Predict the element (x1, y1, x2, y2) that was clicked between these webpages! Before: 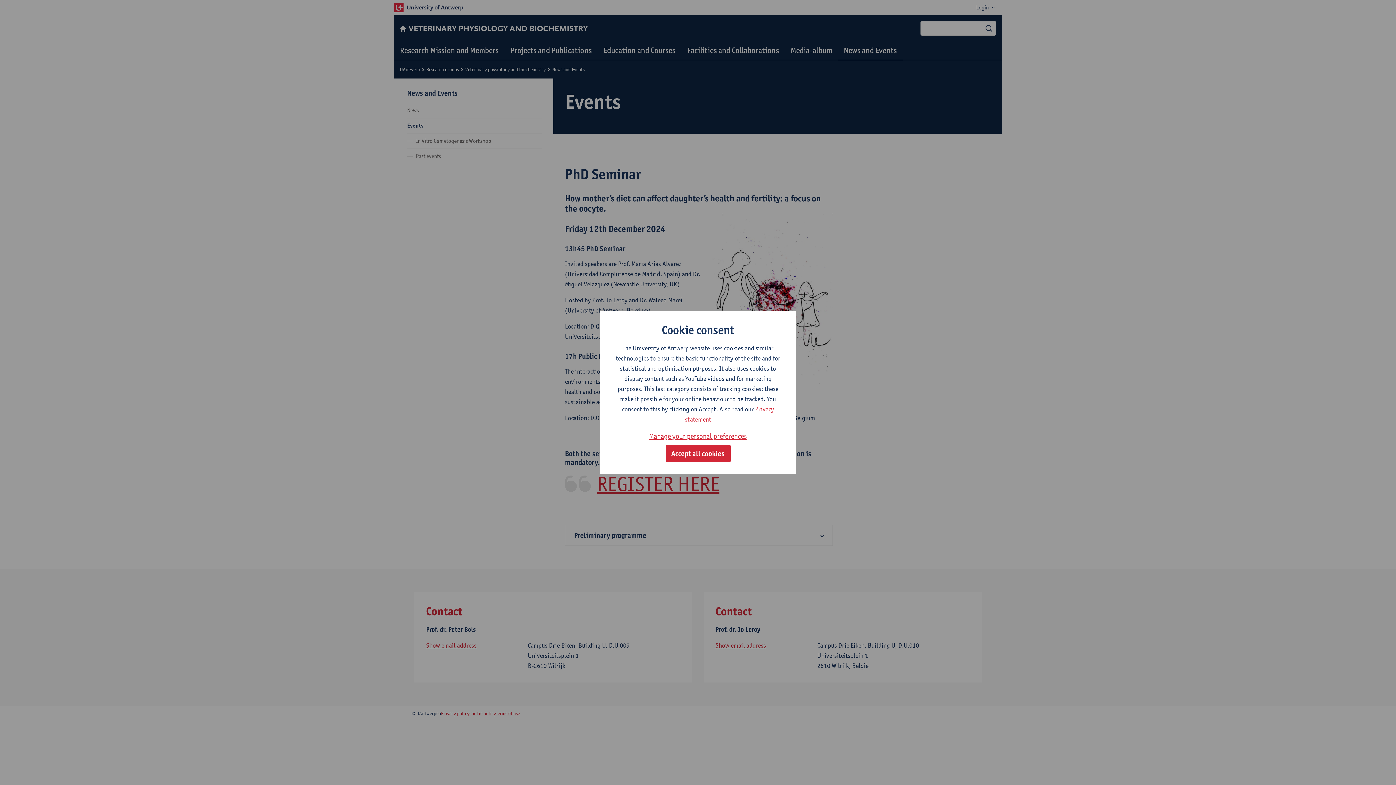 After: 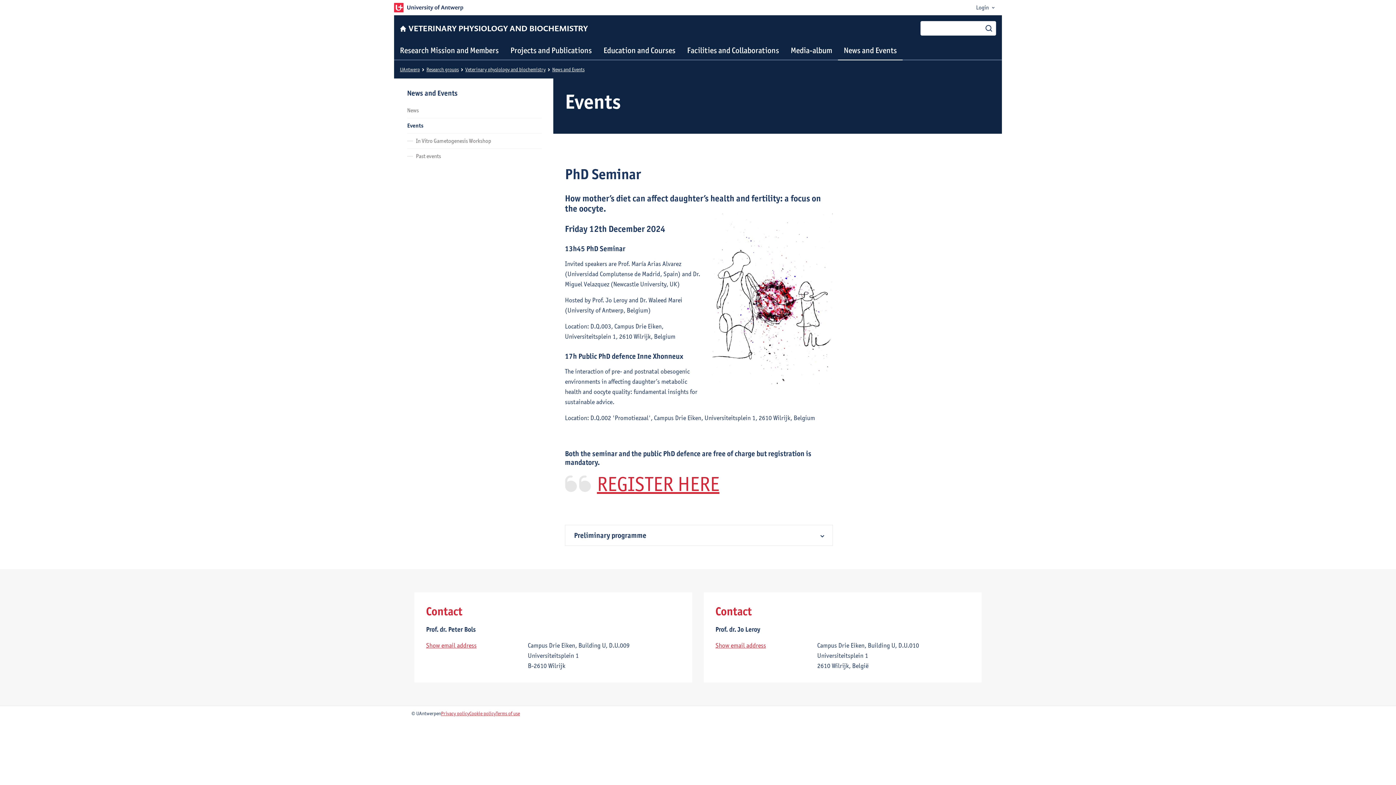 Action: label: Accept all cookies bbox: (665, 445, 730, 462)